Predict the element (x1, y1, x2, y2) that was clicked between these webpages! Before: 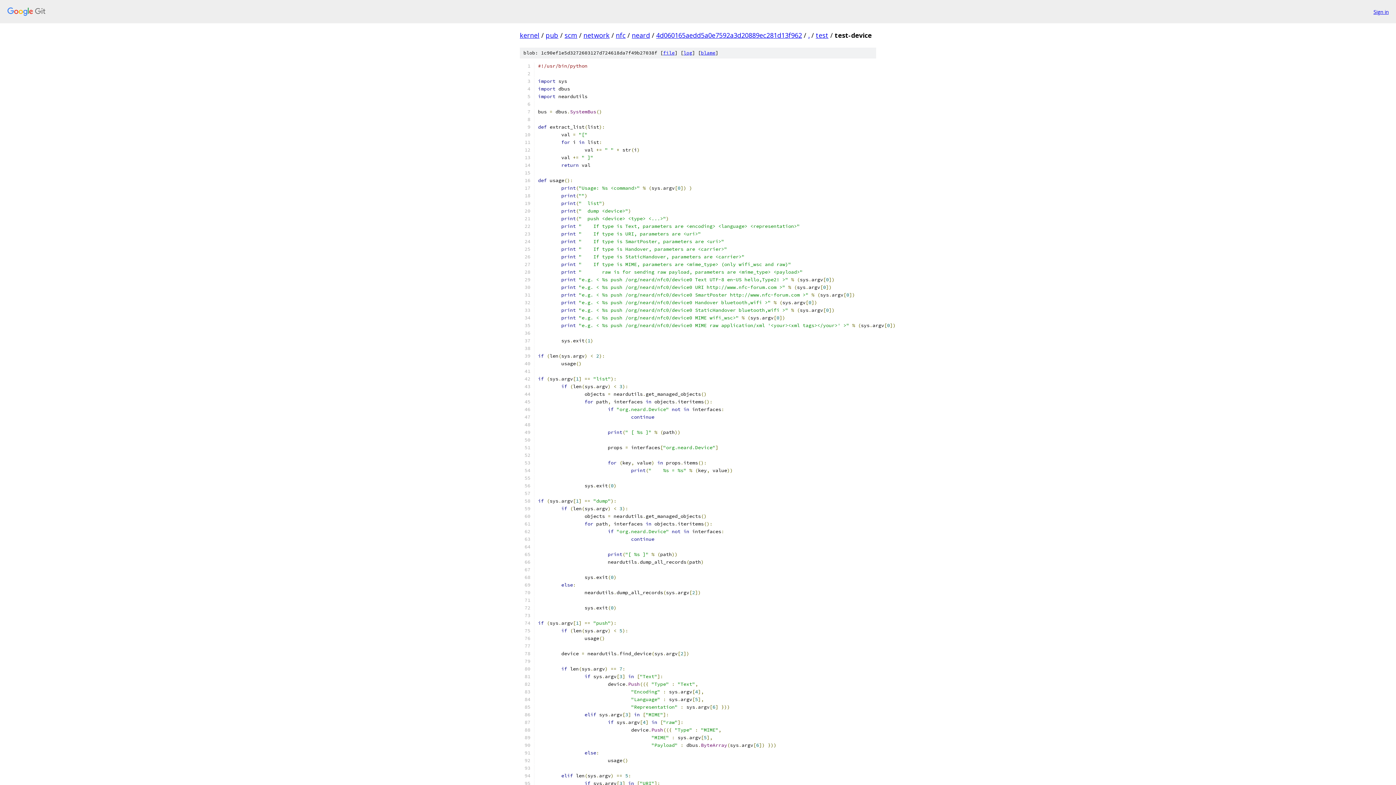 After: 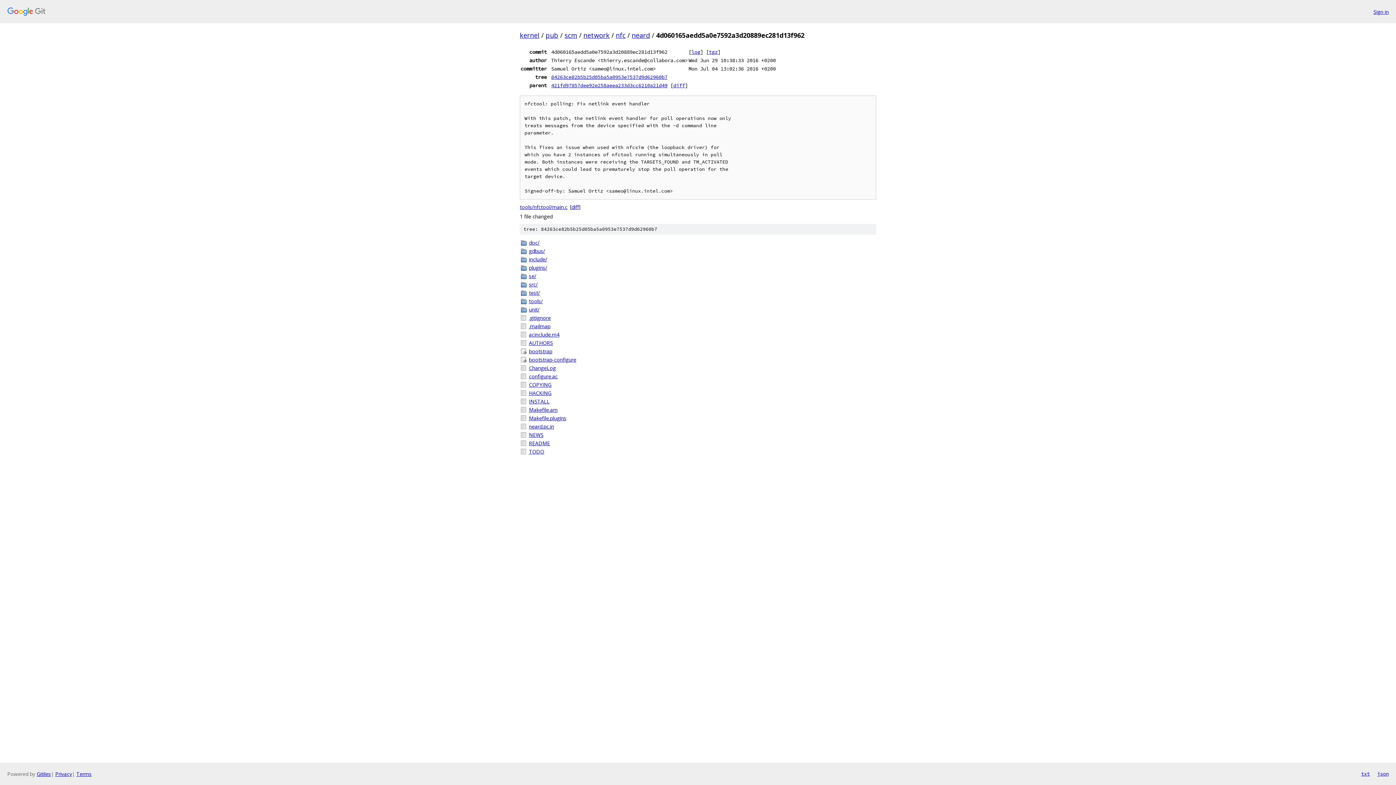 Action: label: 4d060165aedd5a0e7592a3d20889ec281d13f962 bbox: (656, 30, 802, 39)